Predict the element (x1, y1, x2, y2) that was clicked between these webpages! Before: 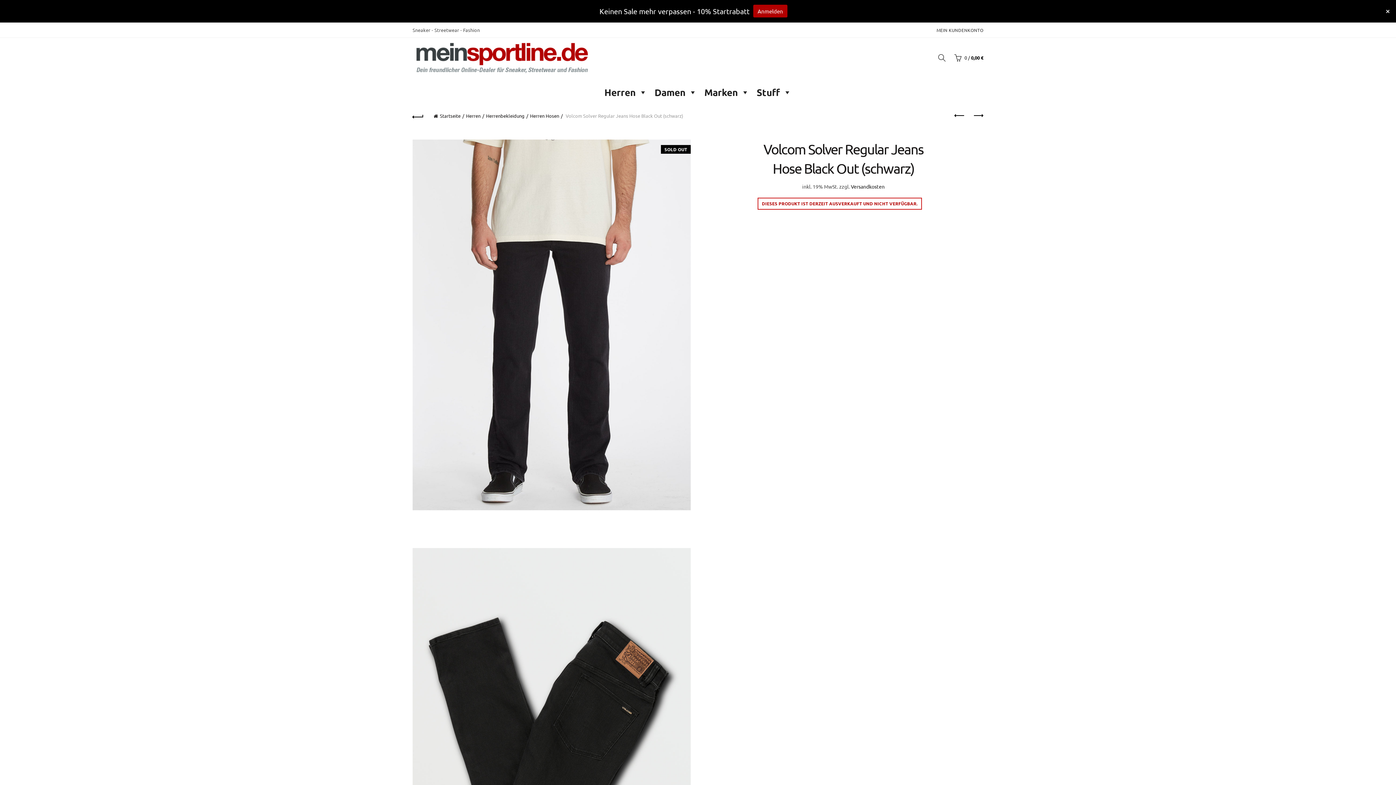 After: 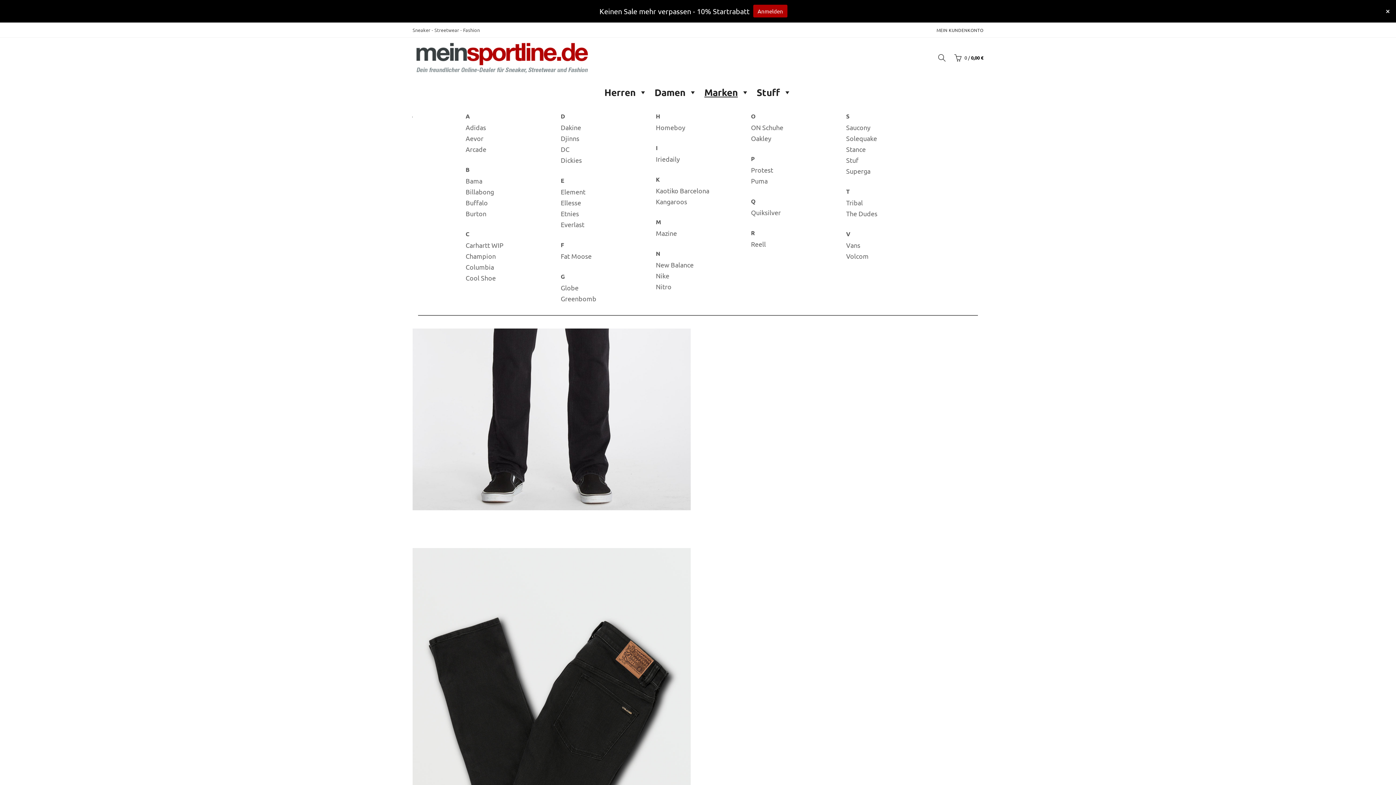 Action: label: Marken bbox: (700, 77, 753, 106)